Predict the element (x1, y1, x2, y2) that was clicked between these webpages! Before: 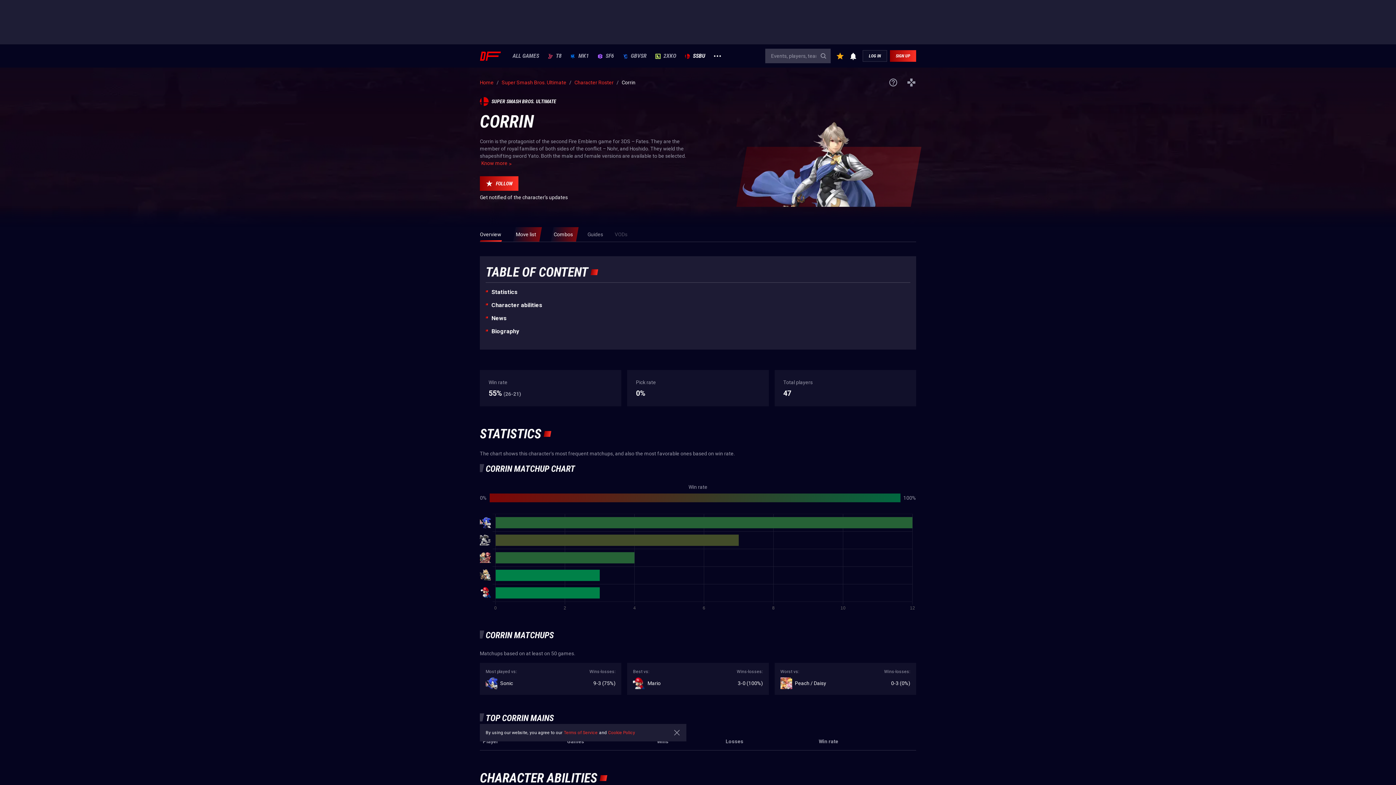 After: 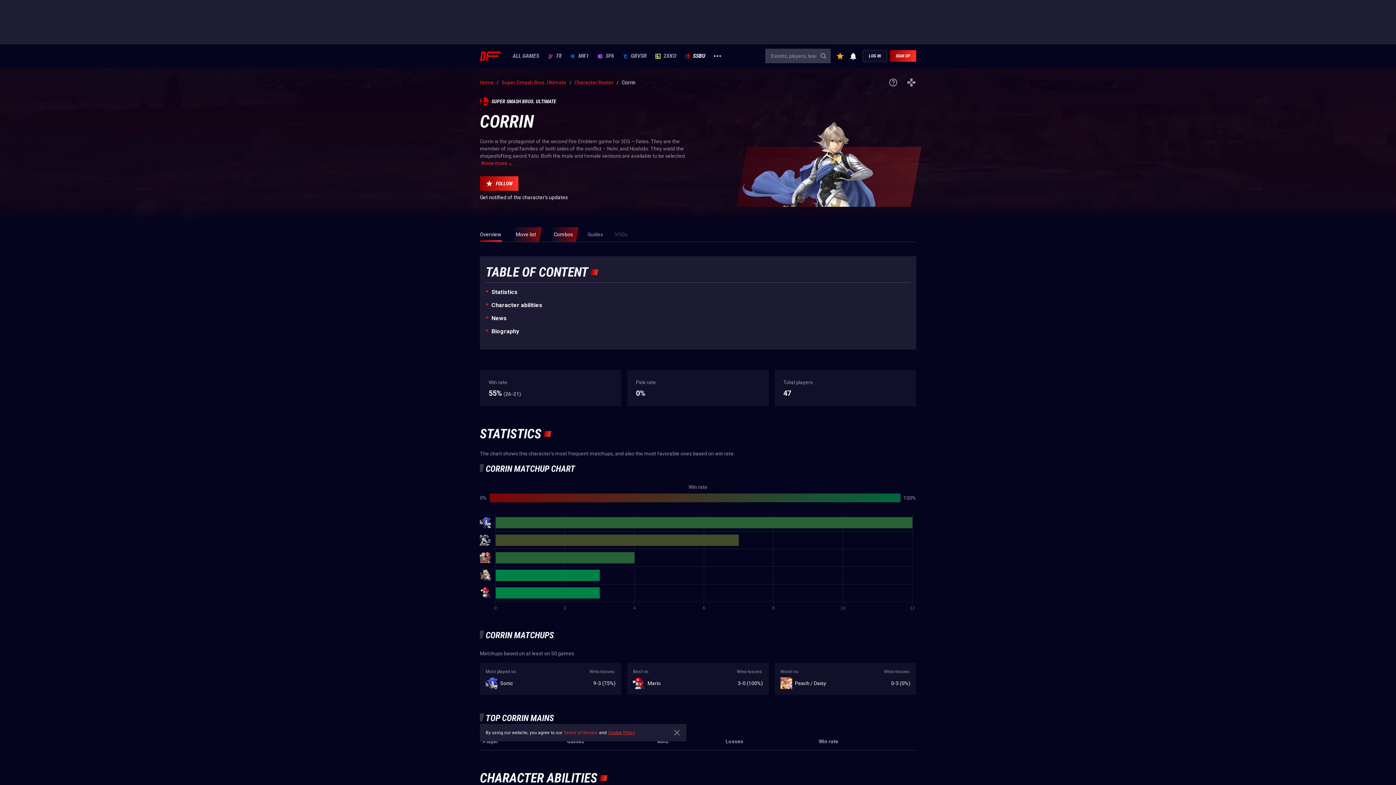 Action: bbox: (608, 730, 635, 736) label: Cookie Policy